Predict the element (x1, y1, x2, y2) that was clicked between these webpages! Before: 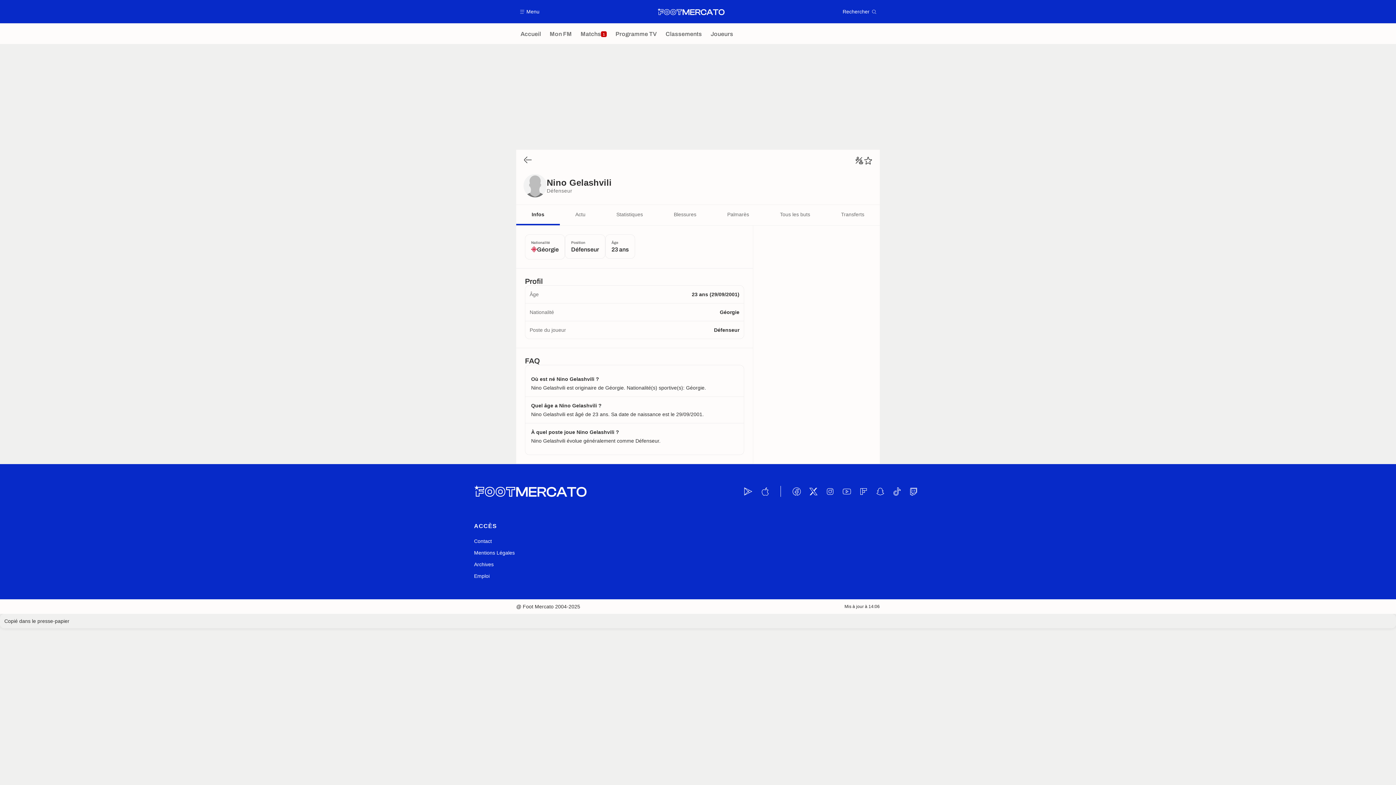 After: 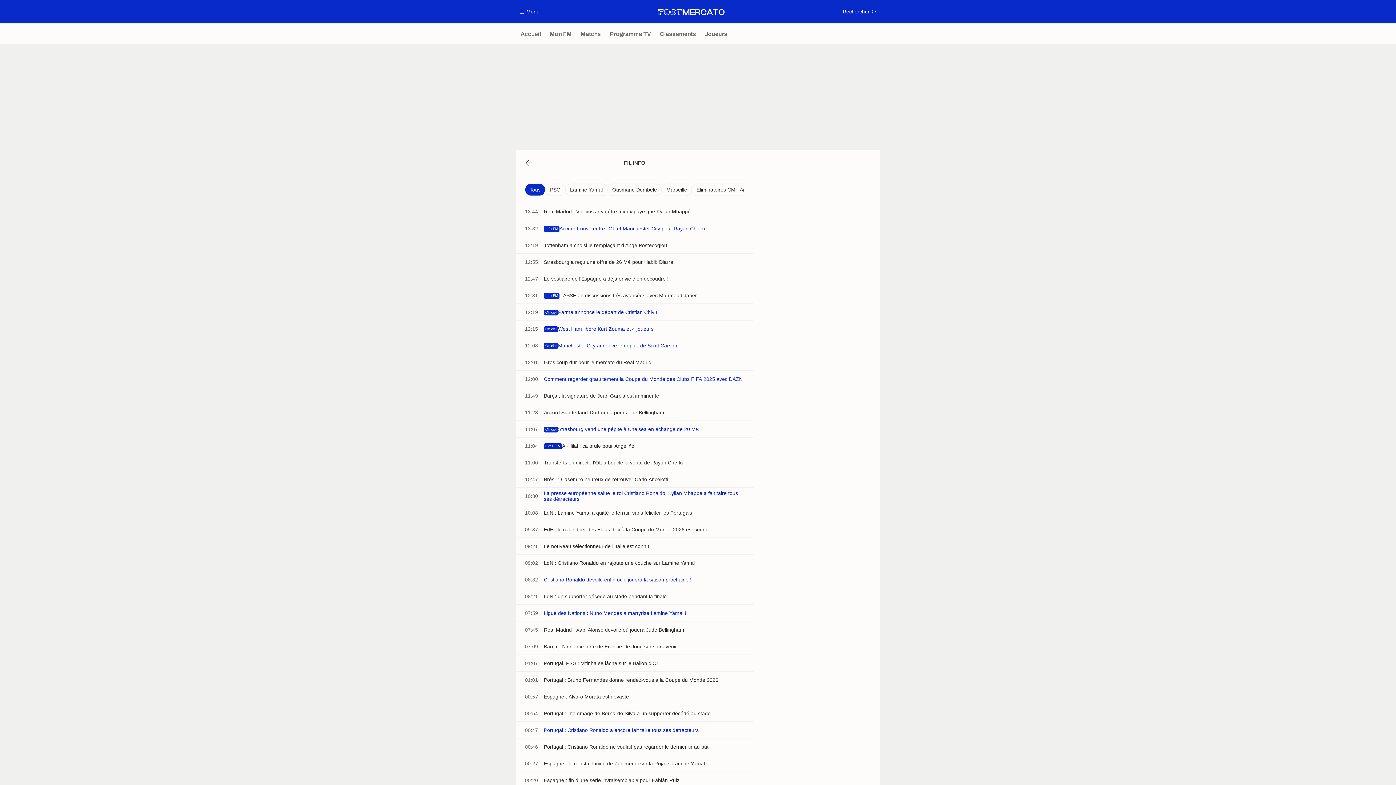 Action: bbox: (844, 604, 880, 609) label: Mis à jour à 14:06